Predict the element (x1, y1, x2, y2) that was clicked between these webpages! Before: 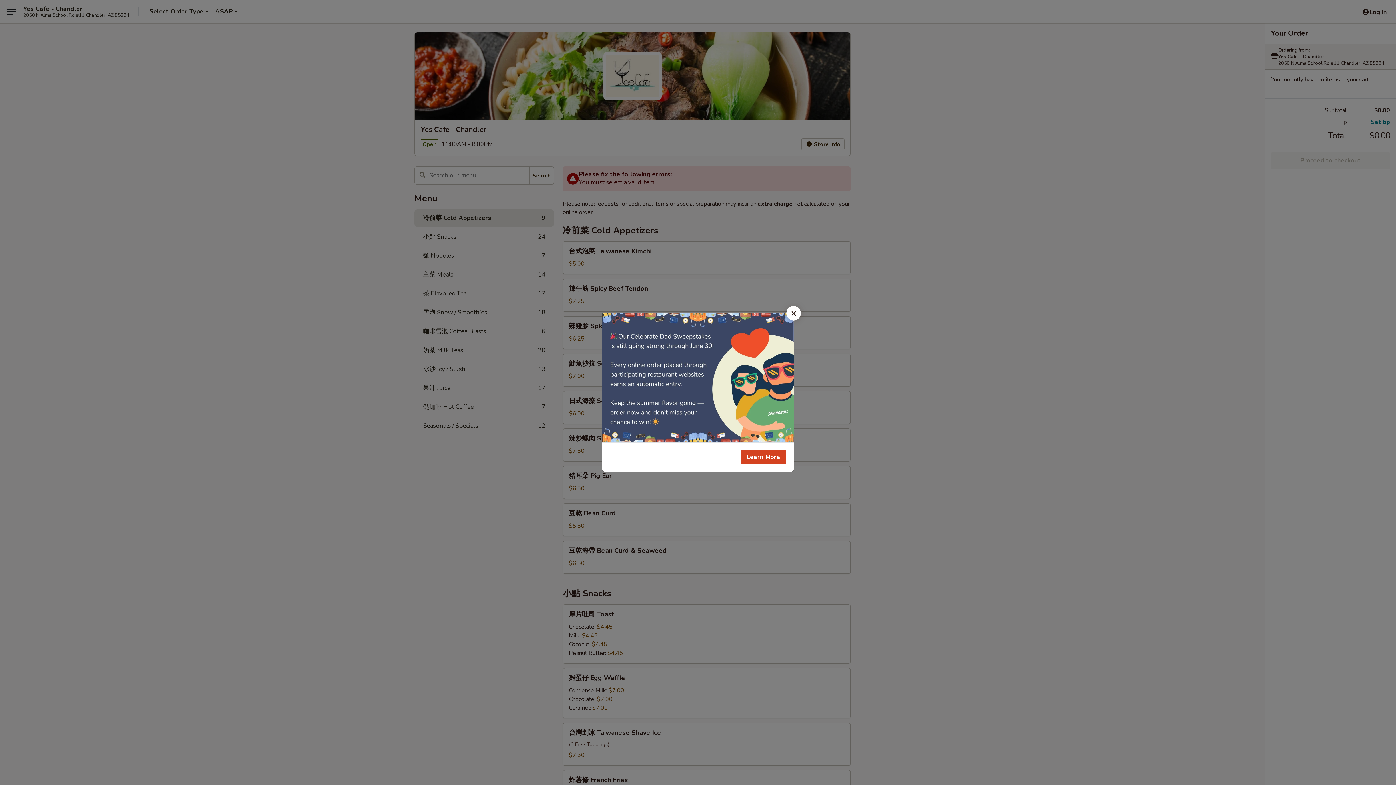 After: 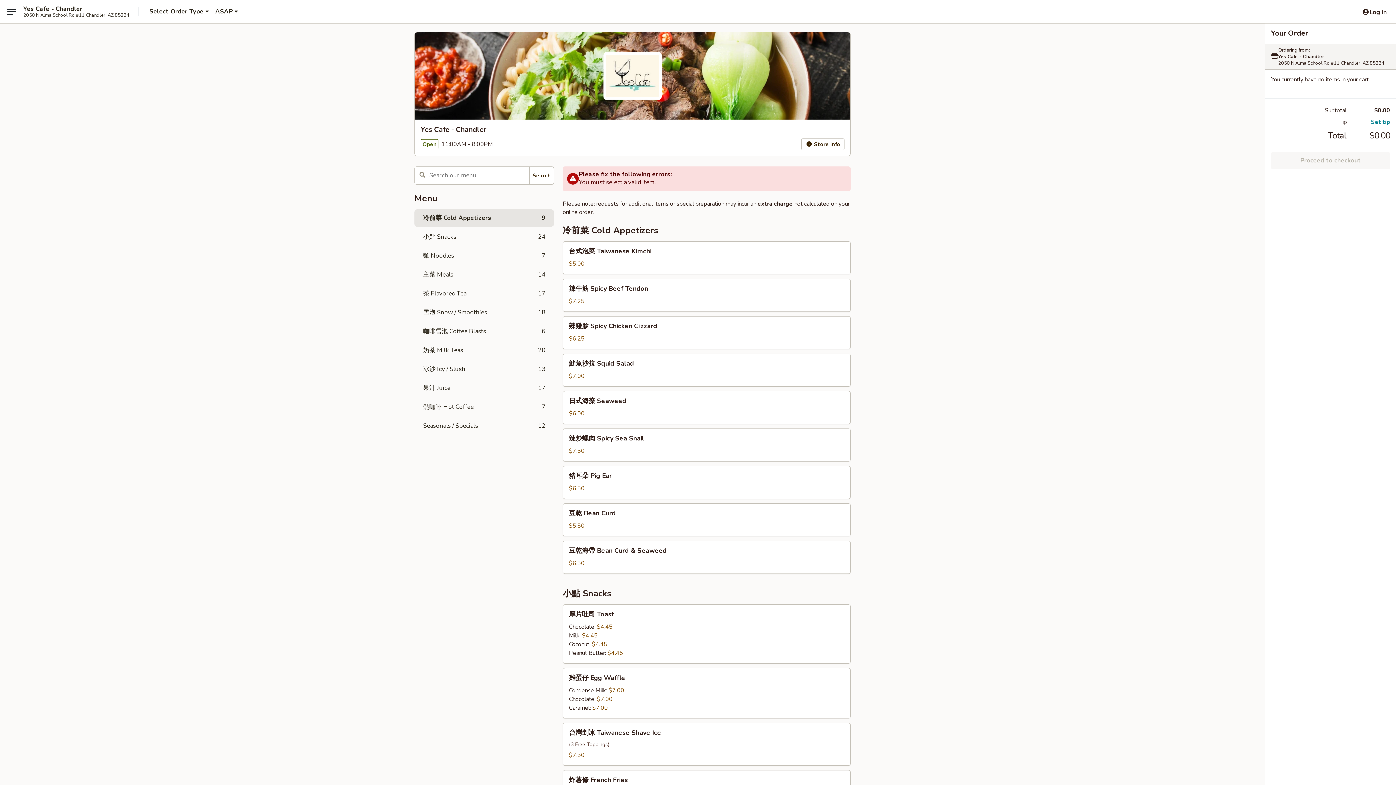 Action: label: Close bbox: (786, 306, 801, 320)